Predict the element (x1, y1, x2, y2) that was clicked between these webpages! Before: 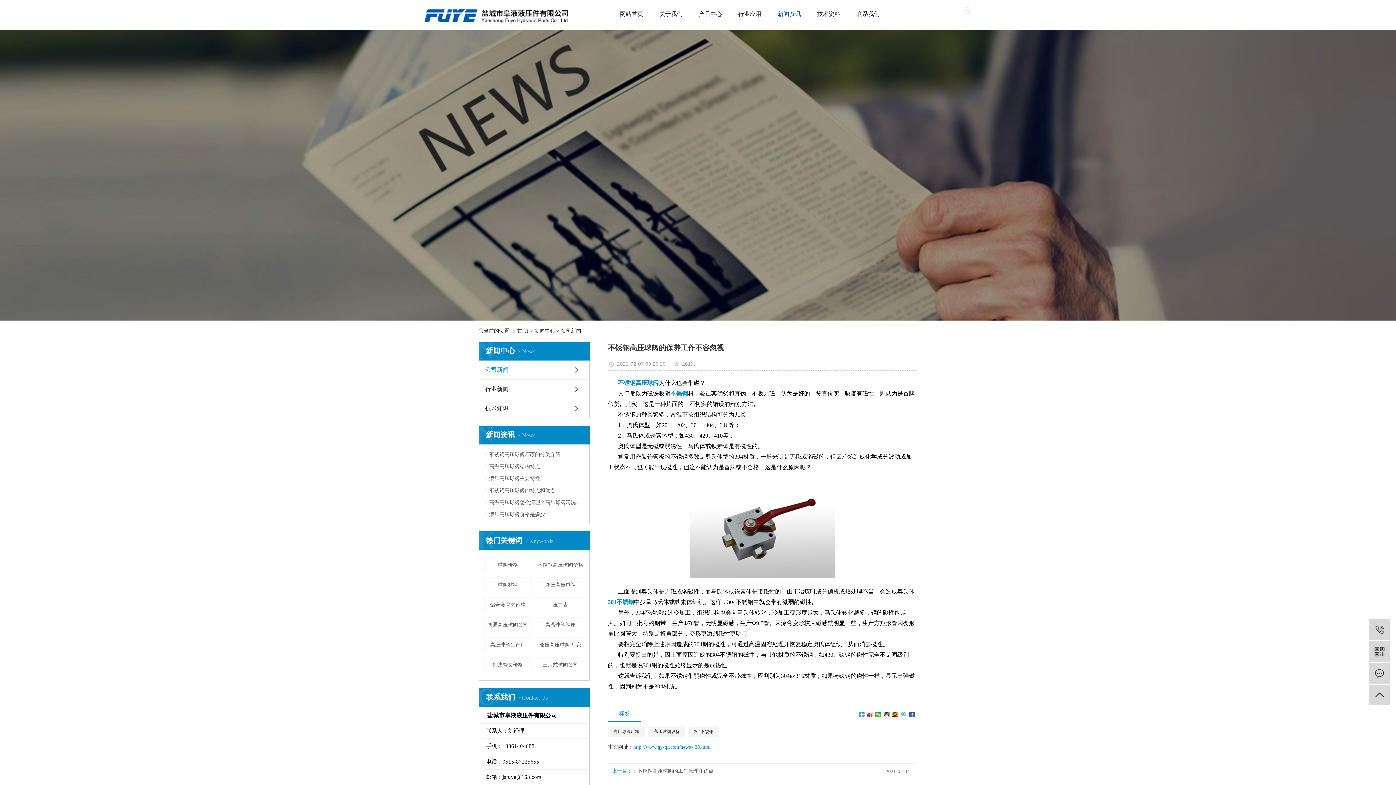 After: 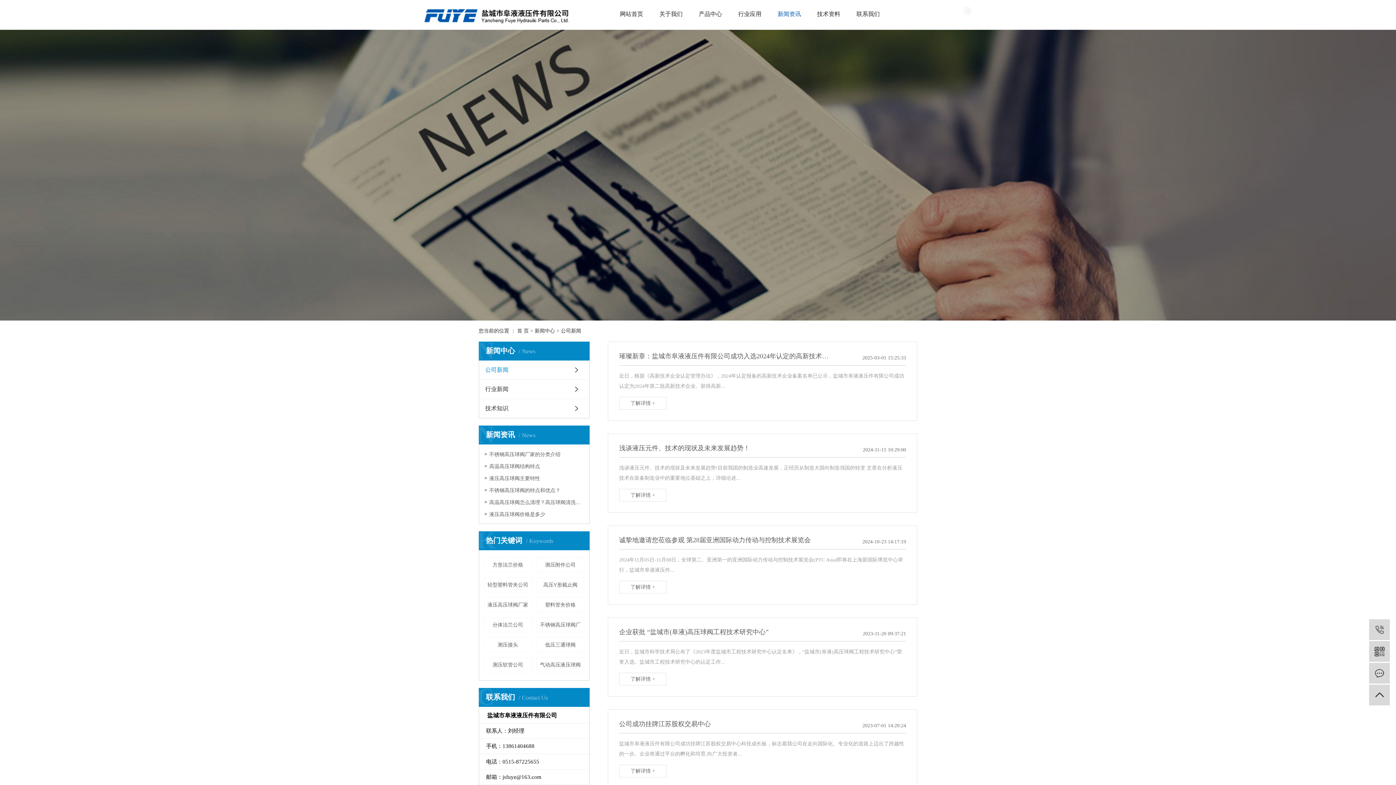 Action: label: 公司新闻 bbox: (478, 360, 589, 379)